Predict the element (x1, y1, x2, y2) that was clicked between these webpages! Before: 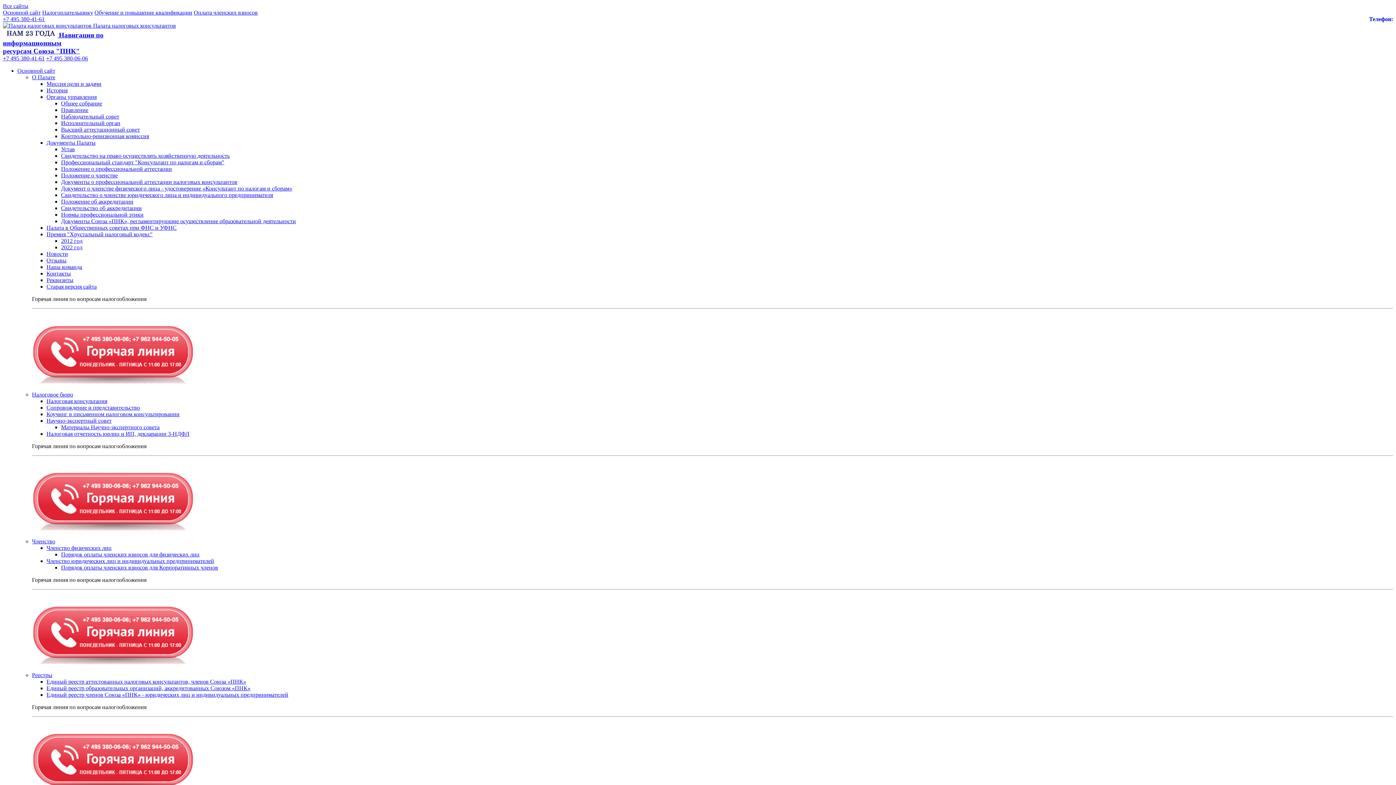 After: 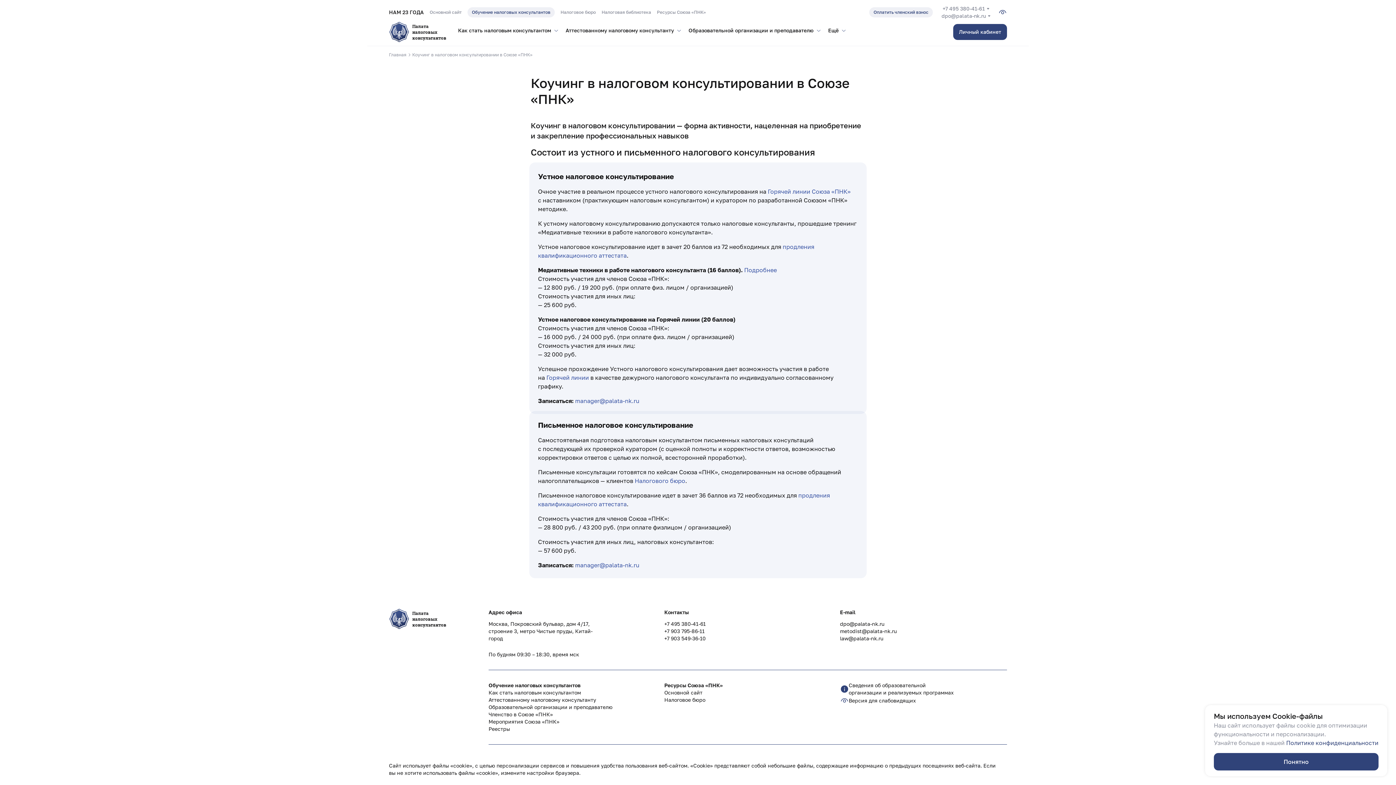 Action: bbox: (46, 411, 179, 417) label: Коучинг в письменном налоговом консультировании